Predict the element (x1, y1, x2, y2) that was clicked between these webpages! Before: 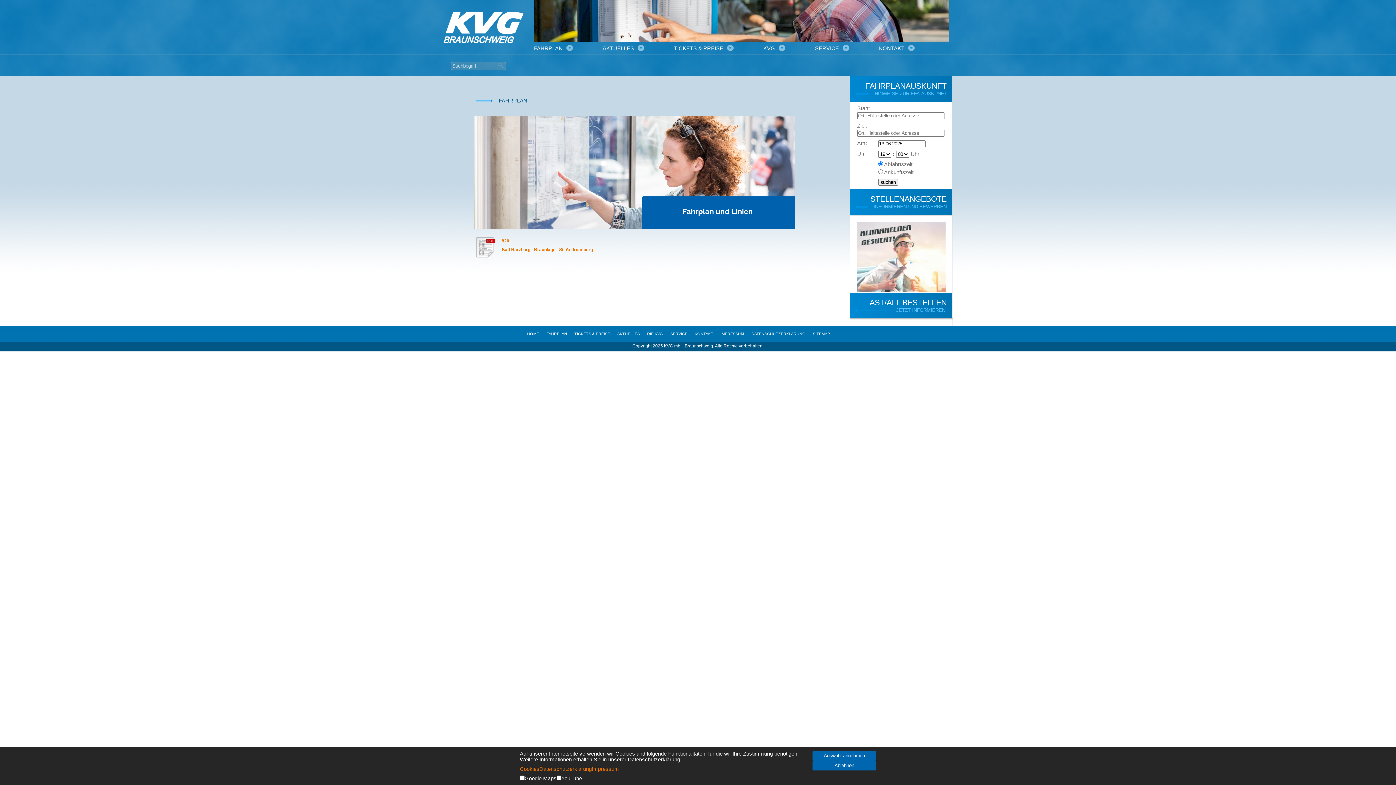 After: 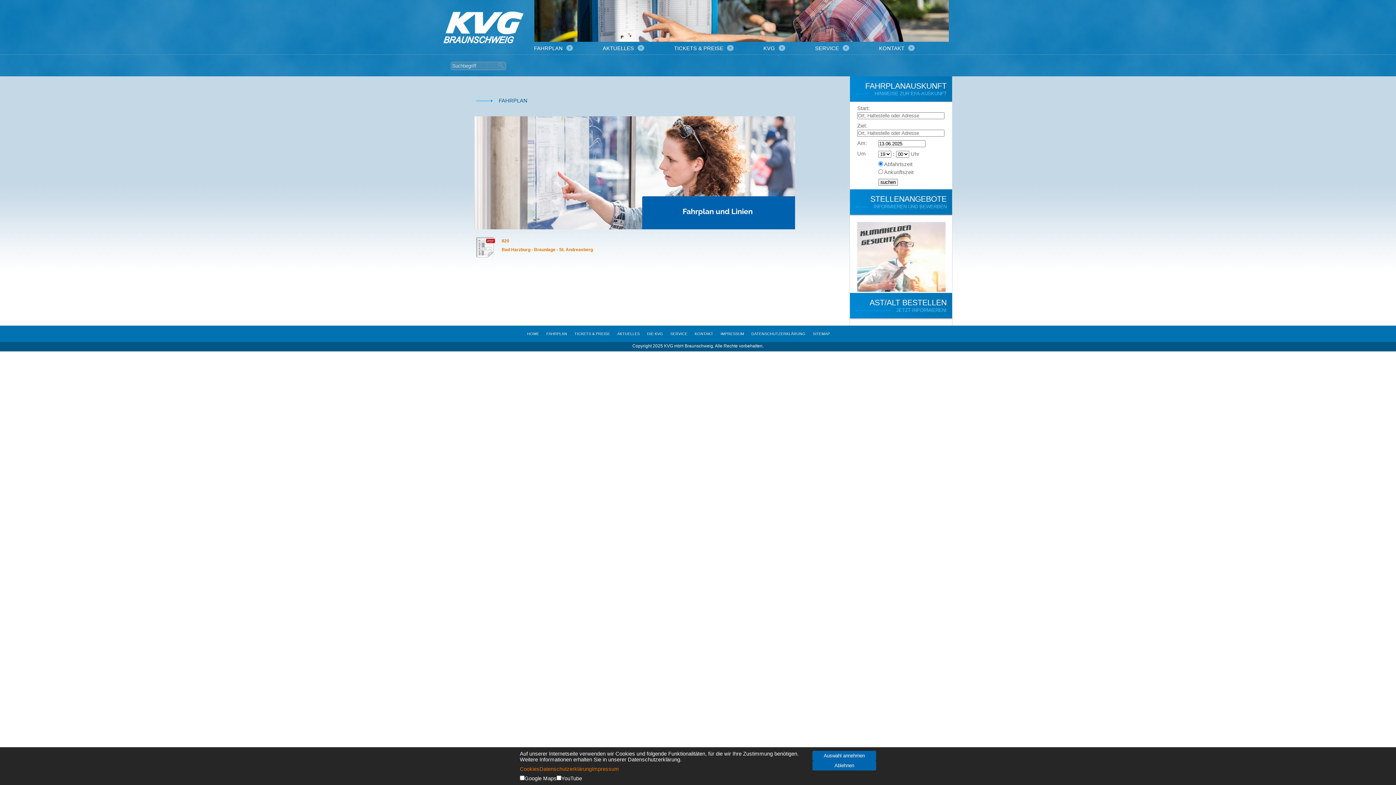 Action: label:   bbox: (861, 307, 890, 313)